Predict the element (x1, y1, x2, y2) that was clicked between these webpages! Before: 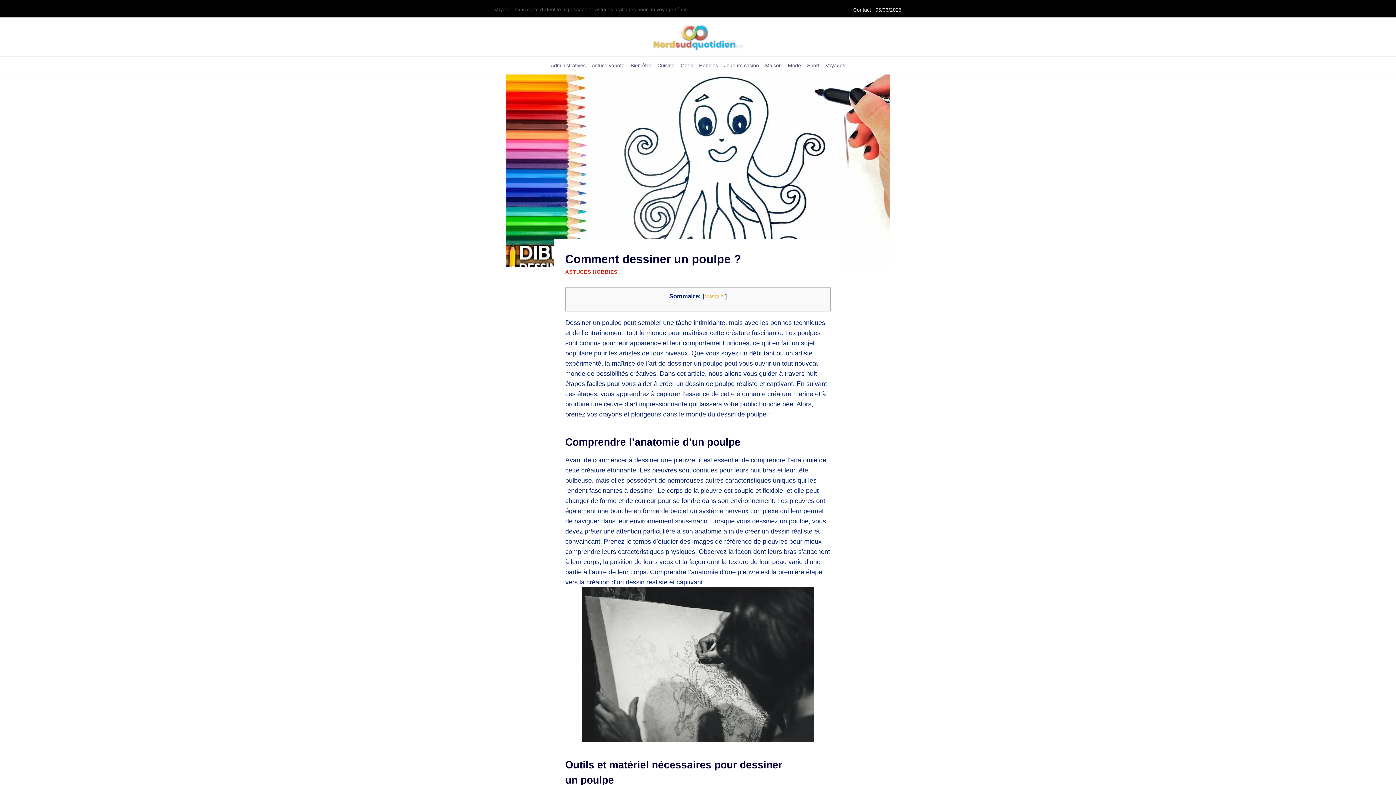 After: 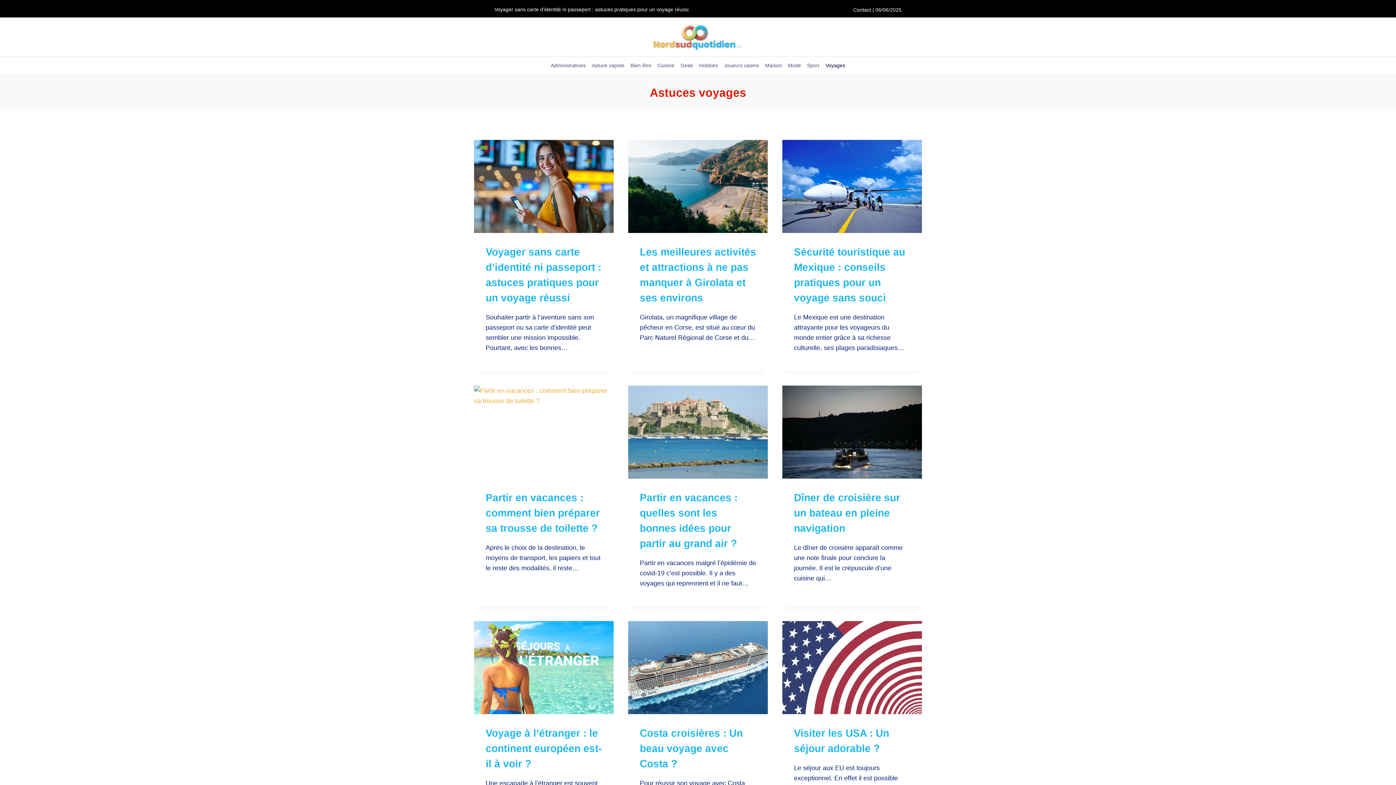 Action: bbox: (822, 58, 848, 71) label: Voyages